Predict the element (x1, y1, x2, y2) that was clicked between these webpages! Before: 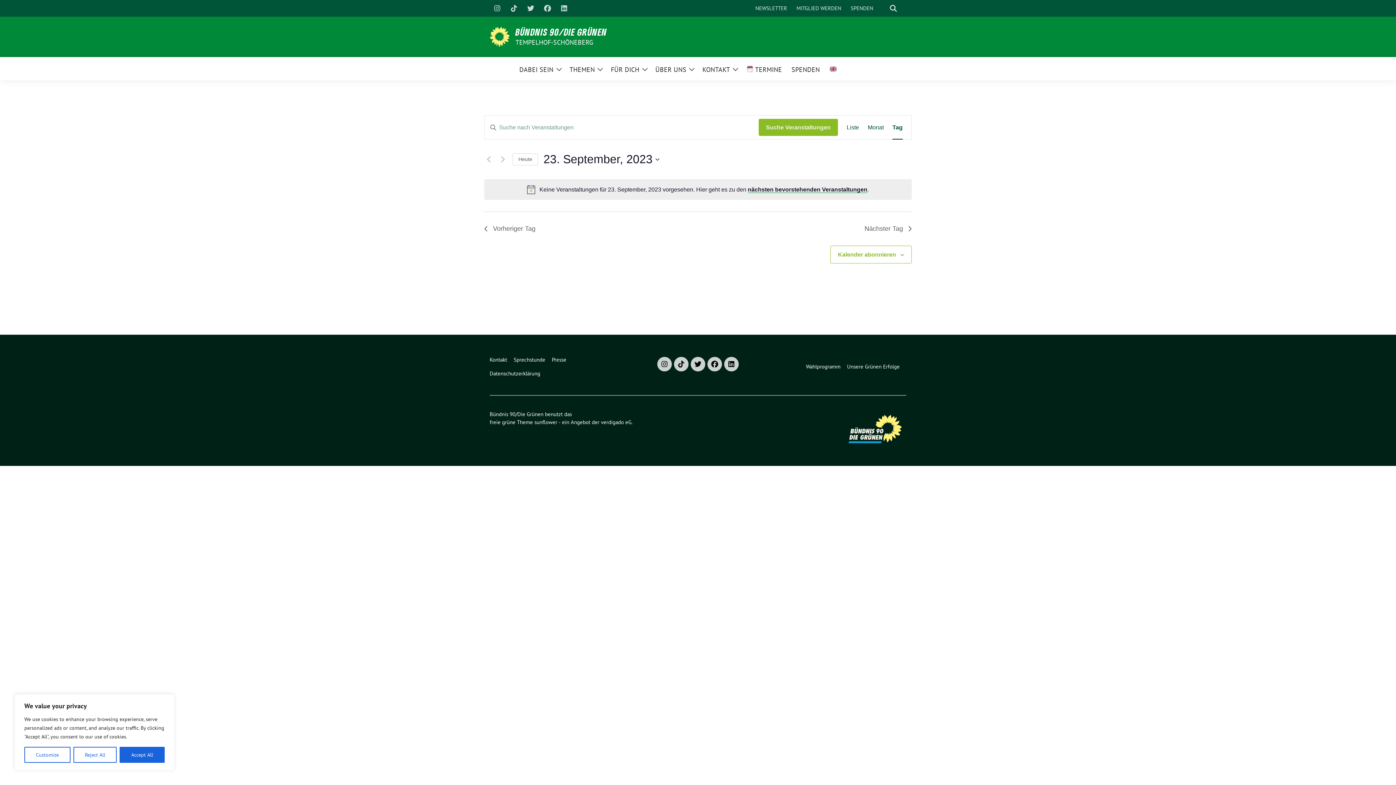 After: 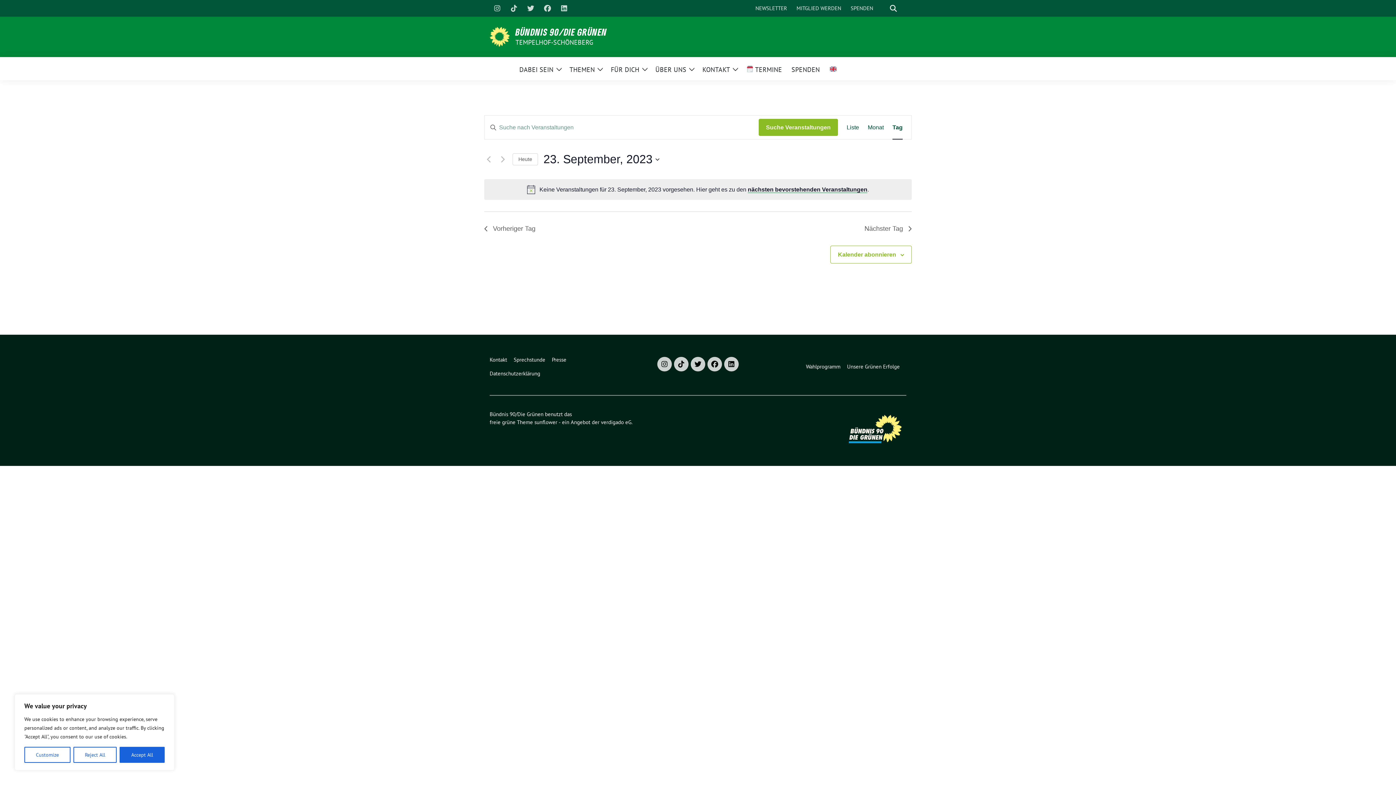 Action: bbox: (657, 357, 672, 371)